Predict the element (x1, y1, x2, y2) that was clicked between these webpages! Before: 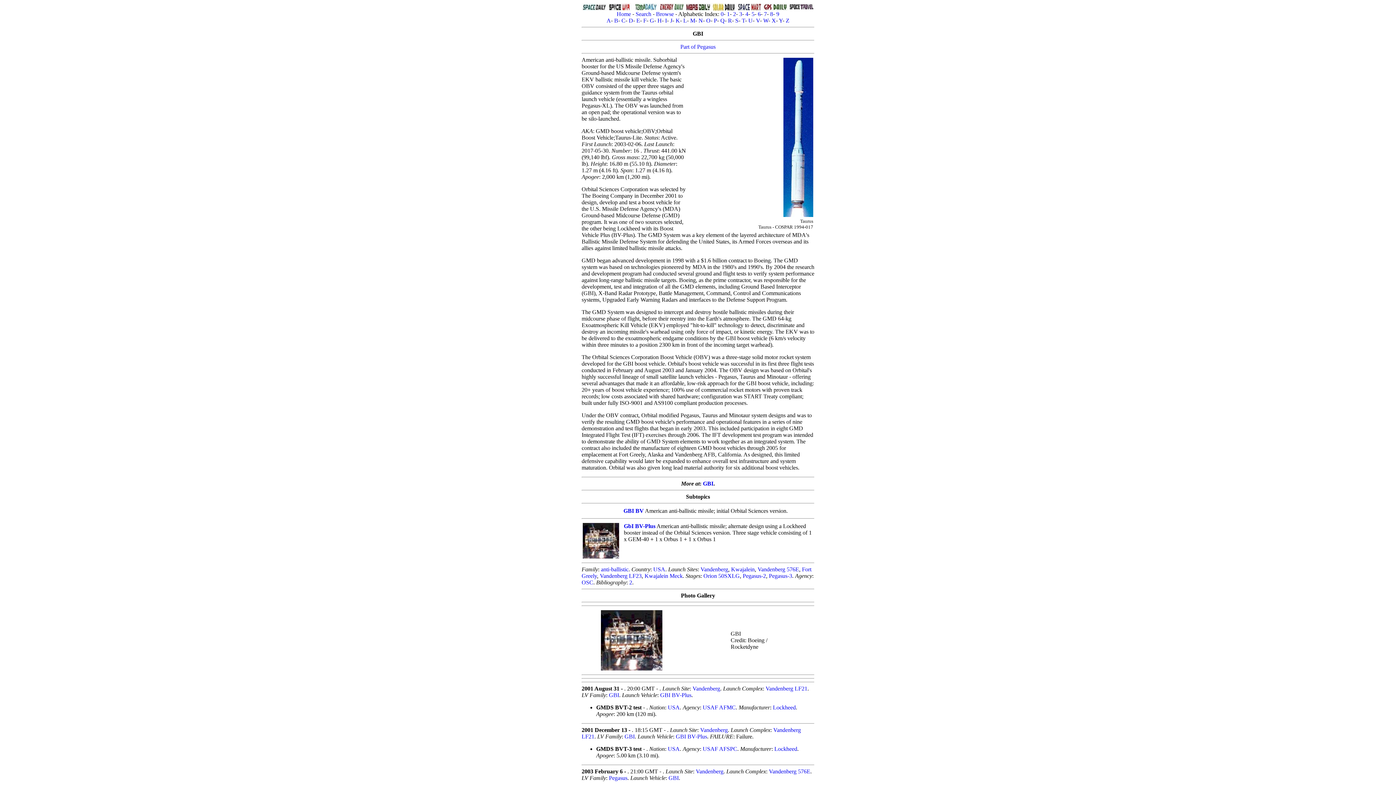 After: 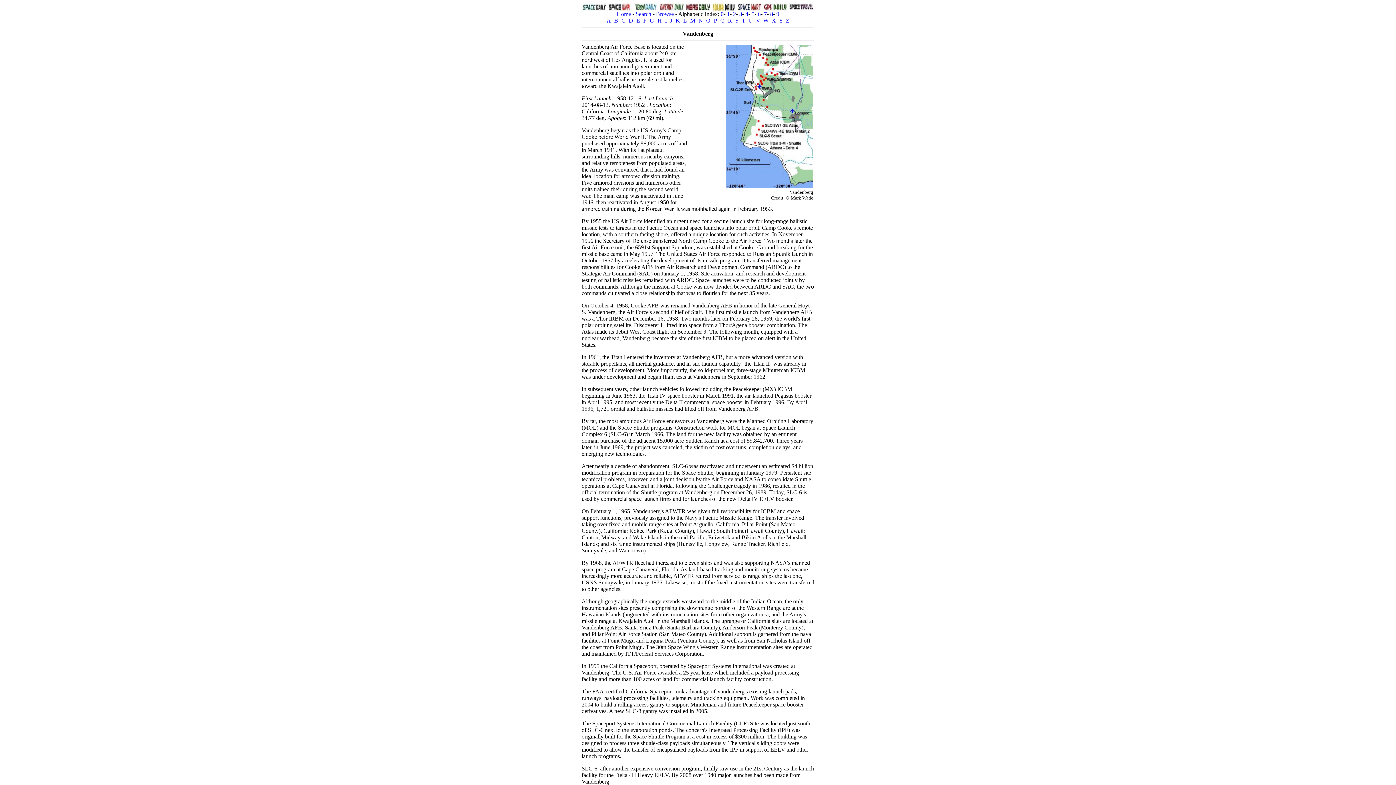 Action: label: Vandenberg bbox: (700, 727, 728, 733)